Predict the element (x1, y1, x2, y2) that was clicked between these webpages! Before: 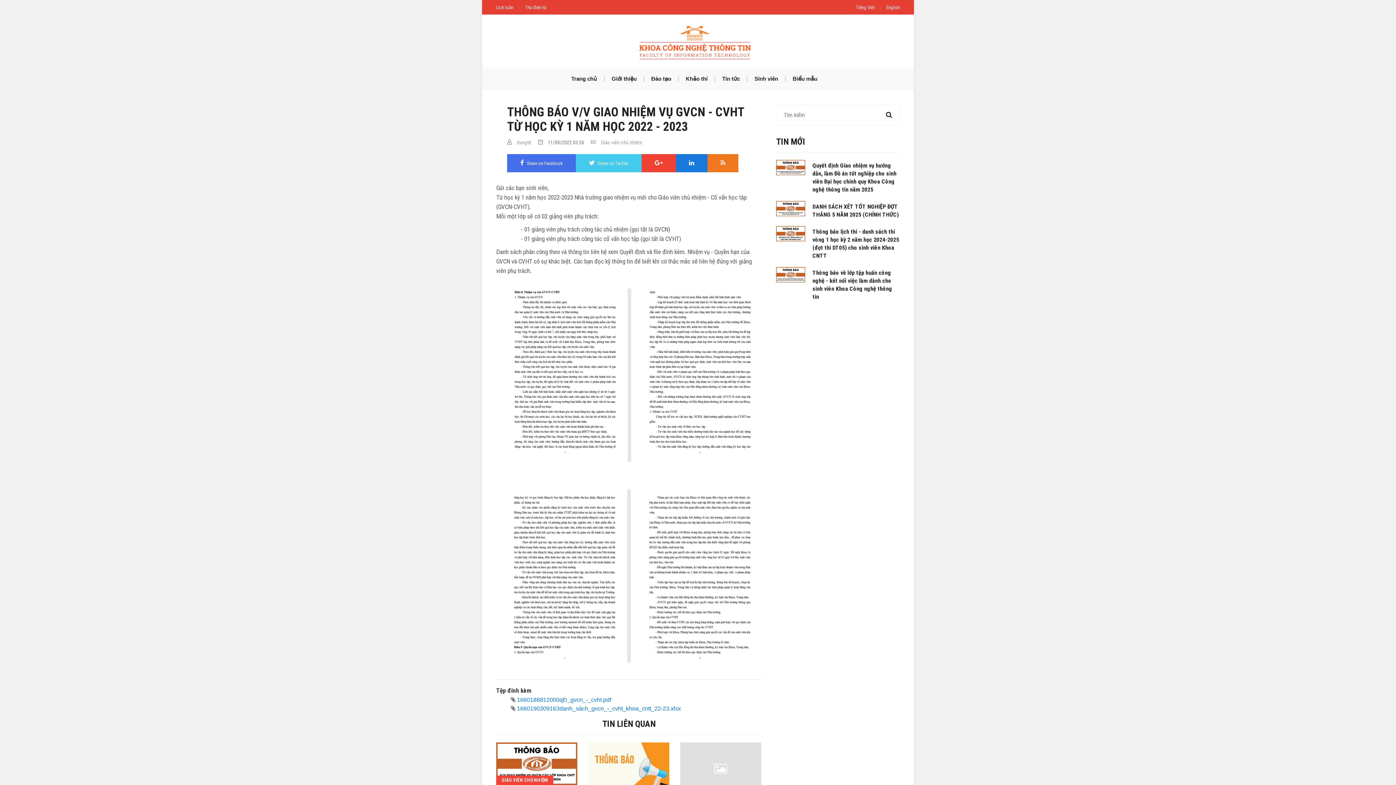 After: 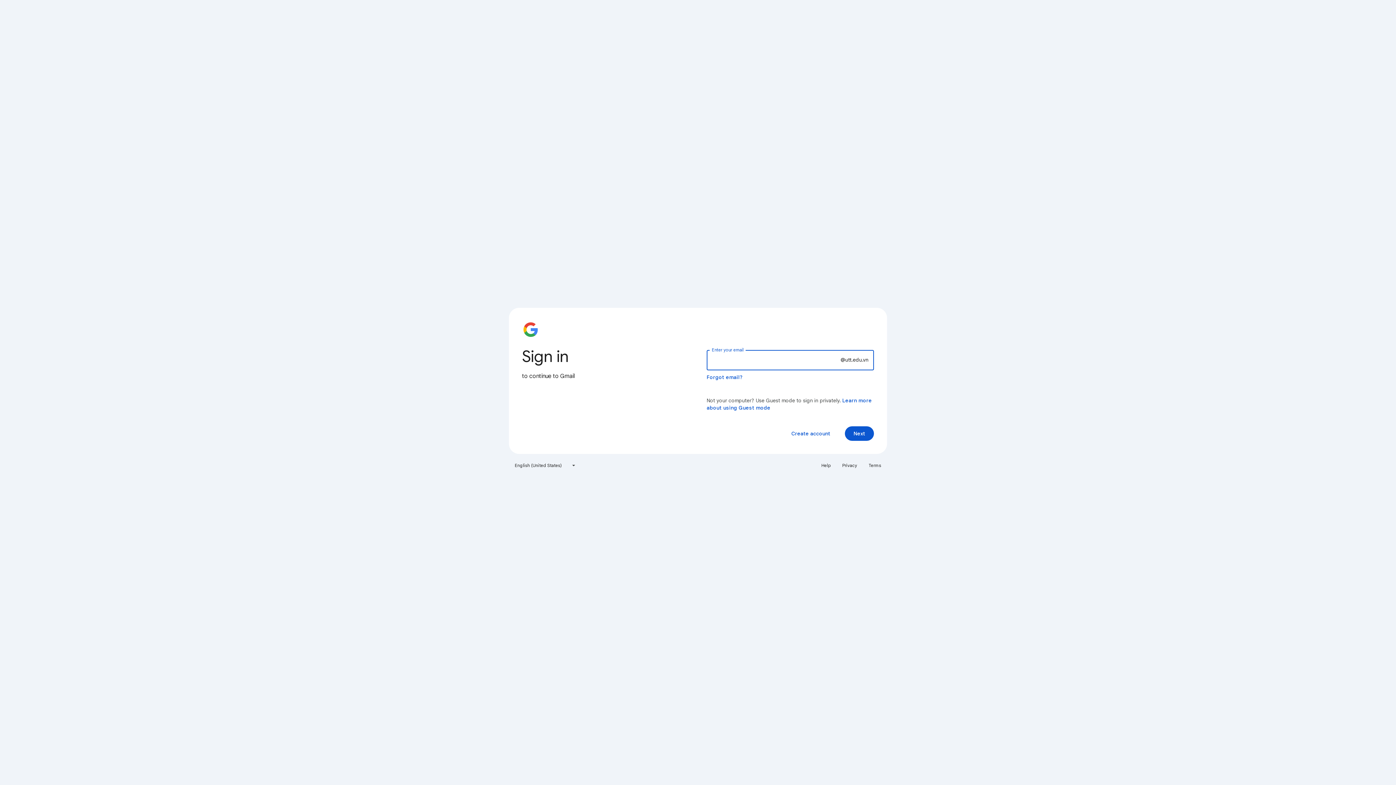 Action: label: Thư điện tử bbox: (525, 4, 546, 10)